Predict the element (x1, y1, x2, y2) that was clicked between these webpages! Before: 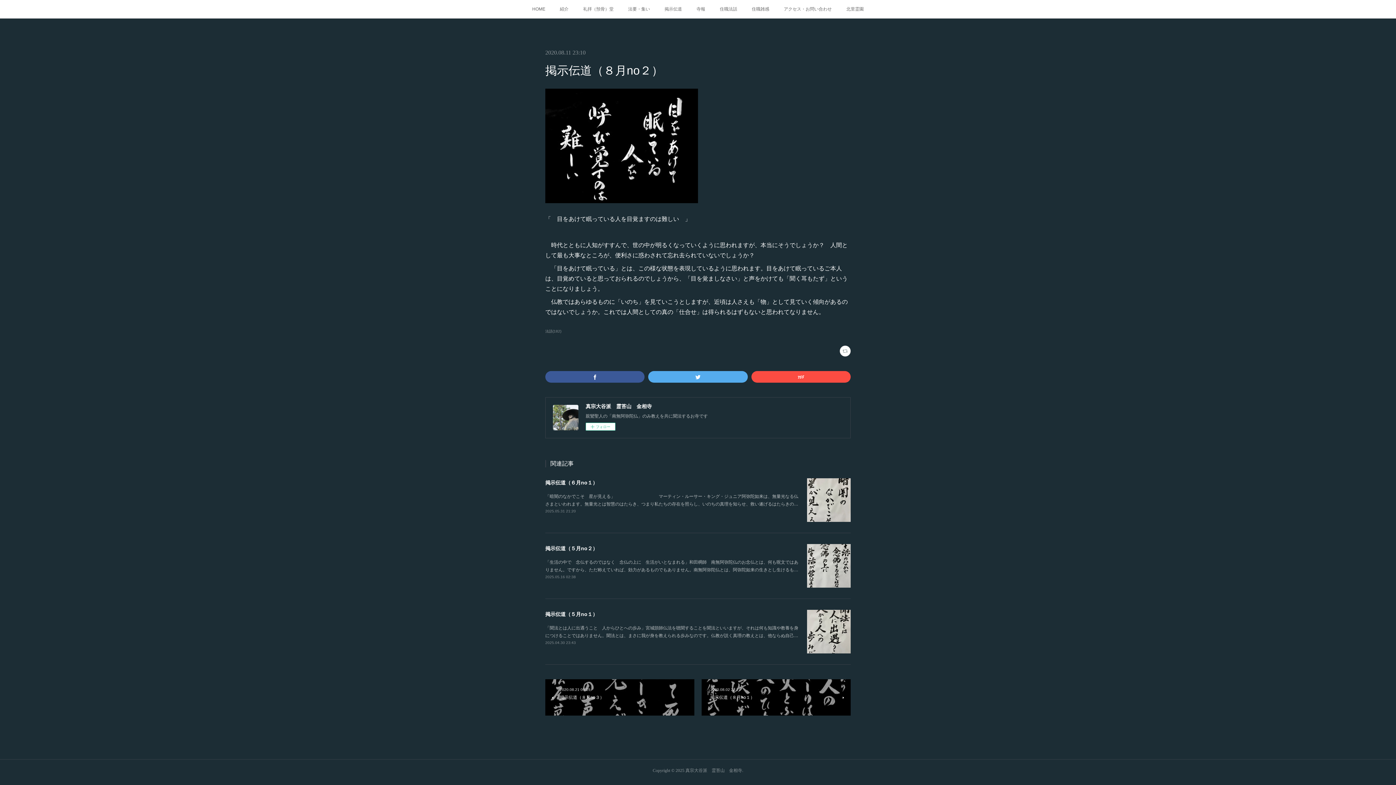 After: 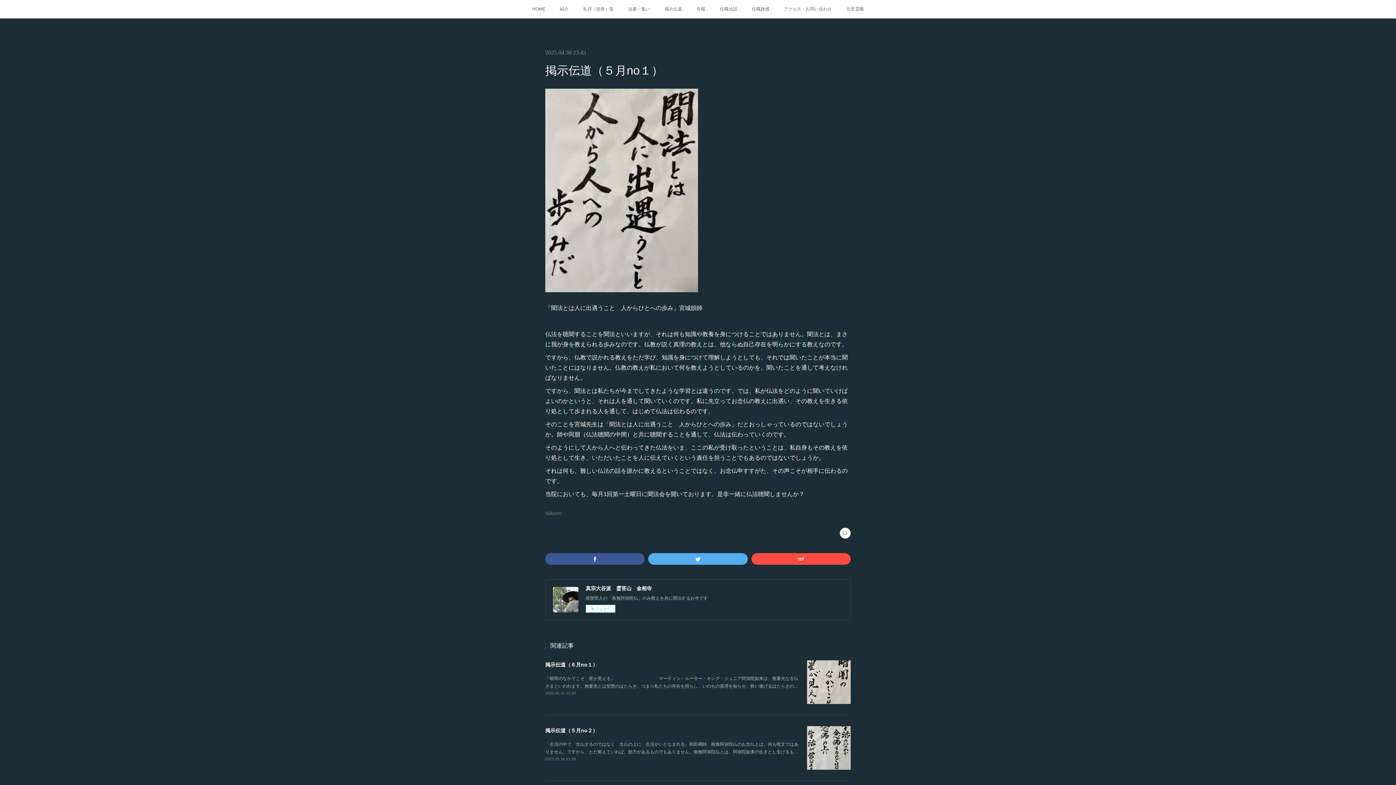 Action: bbox: (807, 610, 850, 653)